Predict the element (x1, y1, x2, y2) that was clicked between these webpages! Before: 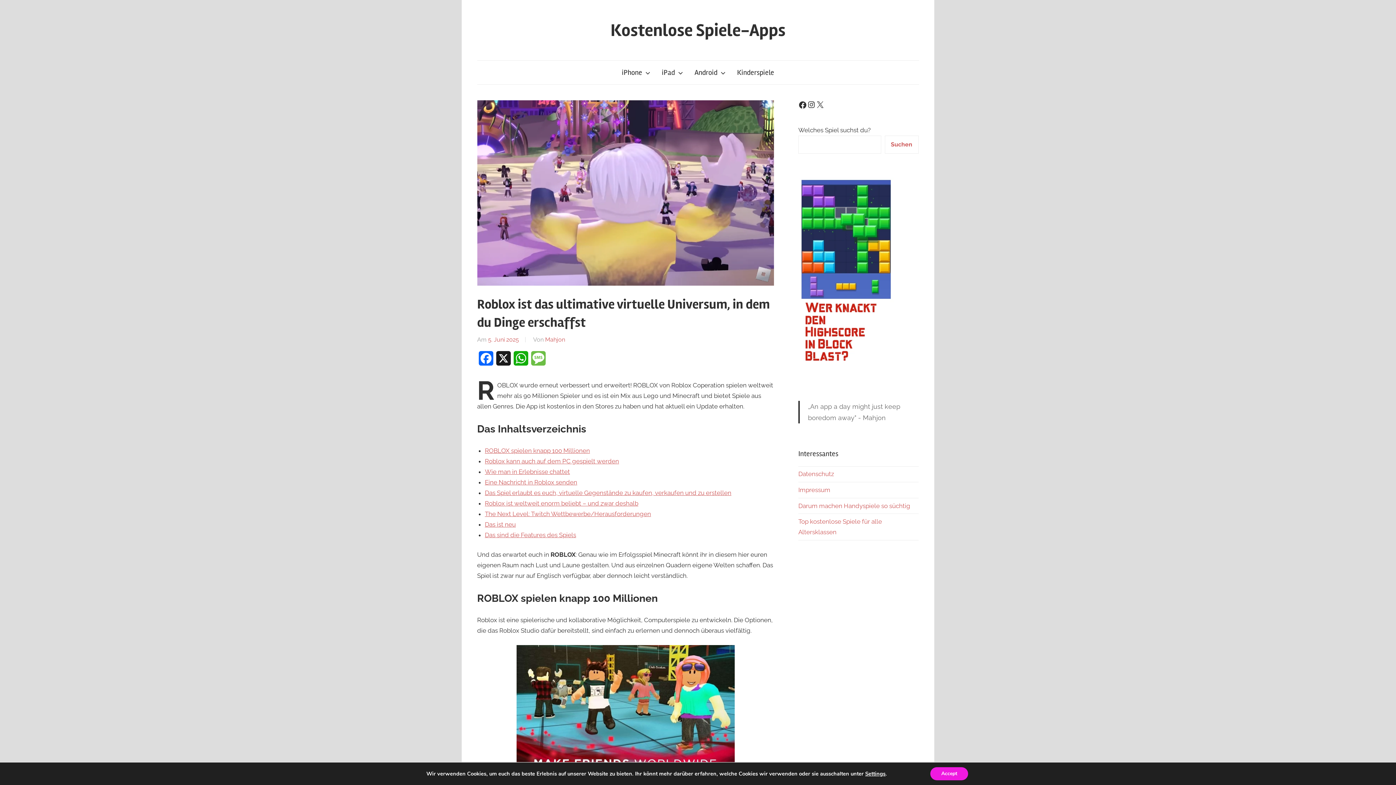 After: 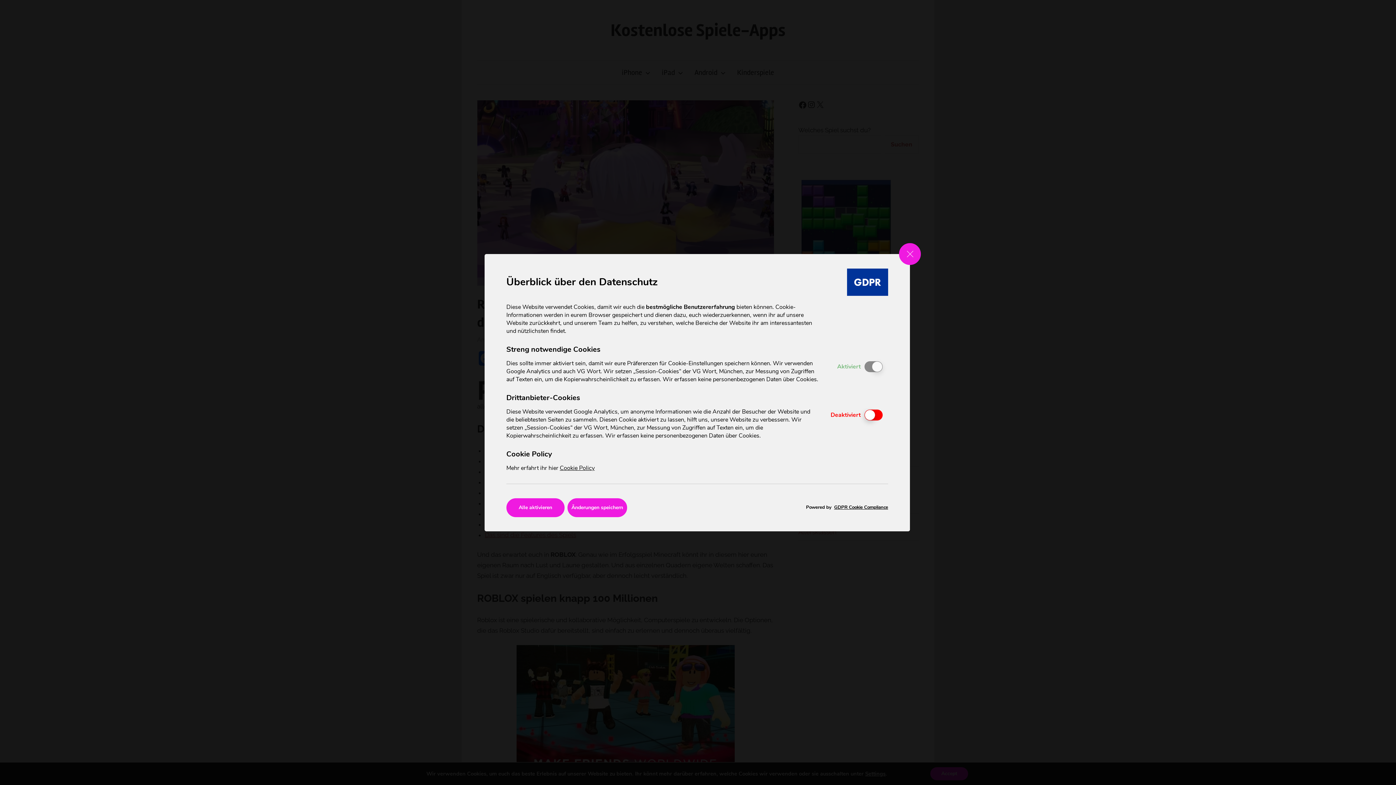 Action: label: Settings bbox: (865, 770, 885, 777)